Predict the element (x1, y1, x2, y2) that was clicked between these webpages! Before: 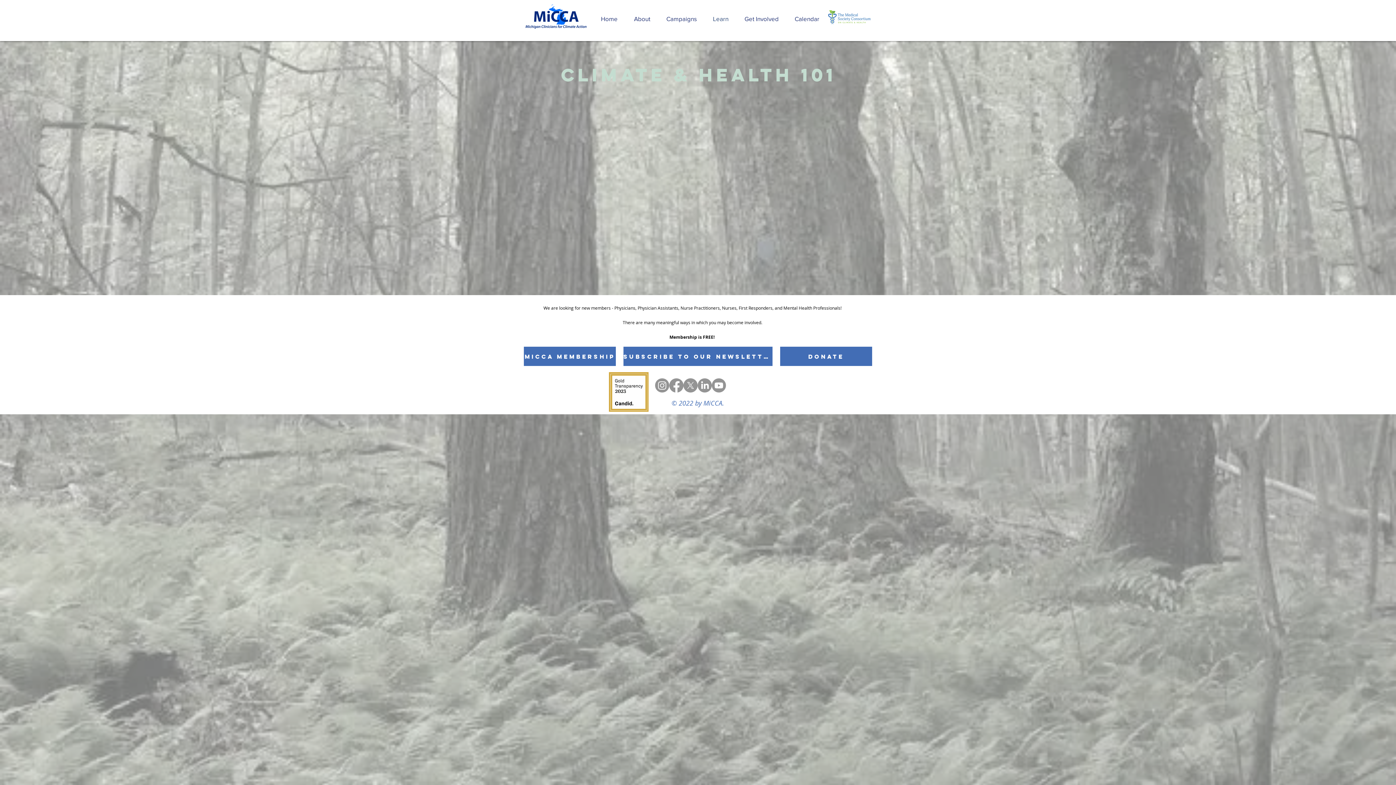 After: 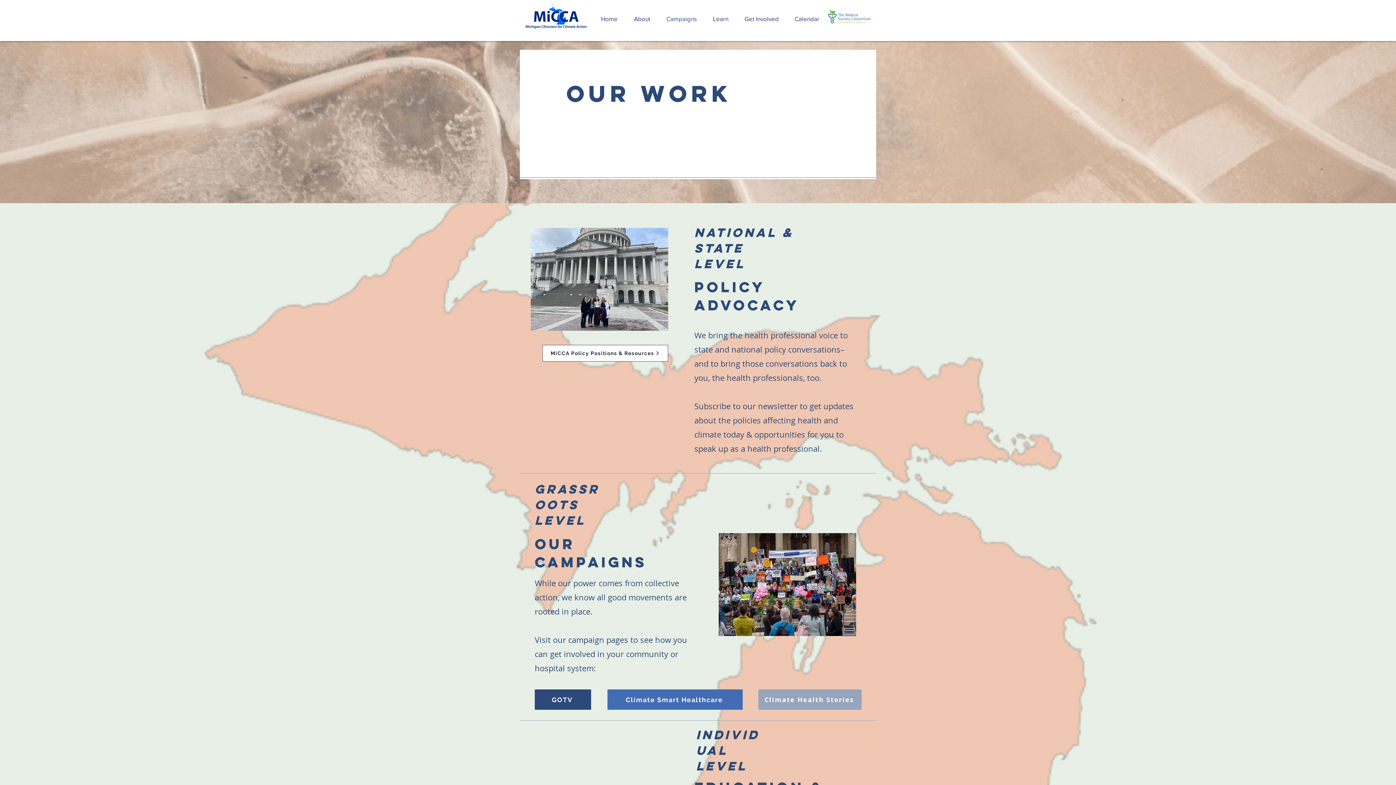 Action: label: Campaigns bbox: (656, 9, 702, 28)